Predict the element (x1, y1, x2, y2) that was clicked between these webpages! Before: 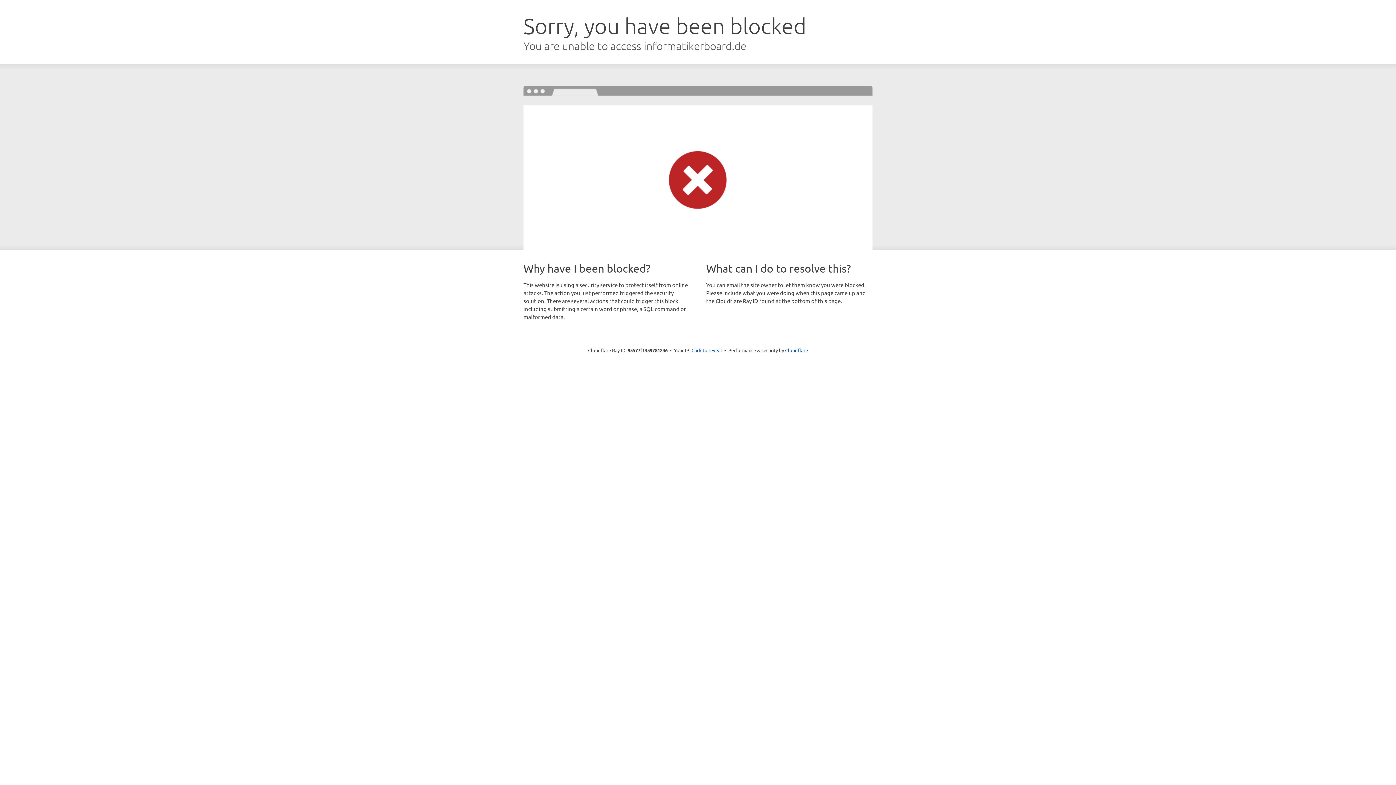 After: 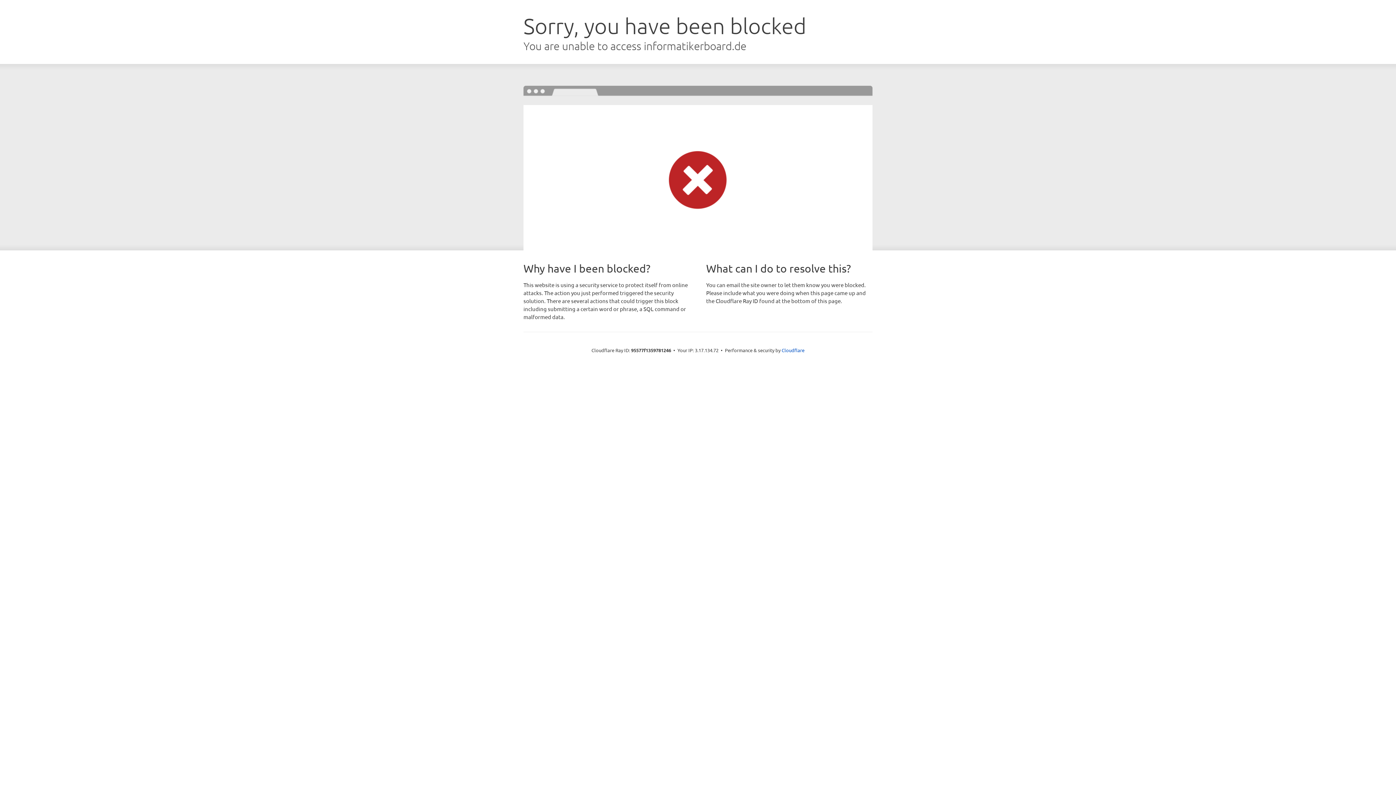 Action: label: Click to reveal bbox: (691, 346, 722, 353)